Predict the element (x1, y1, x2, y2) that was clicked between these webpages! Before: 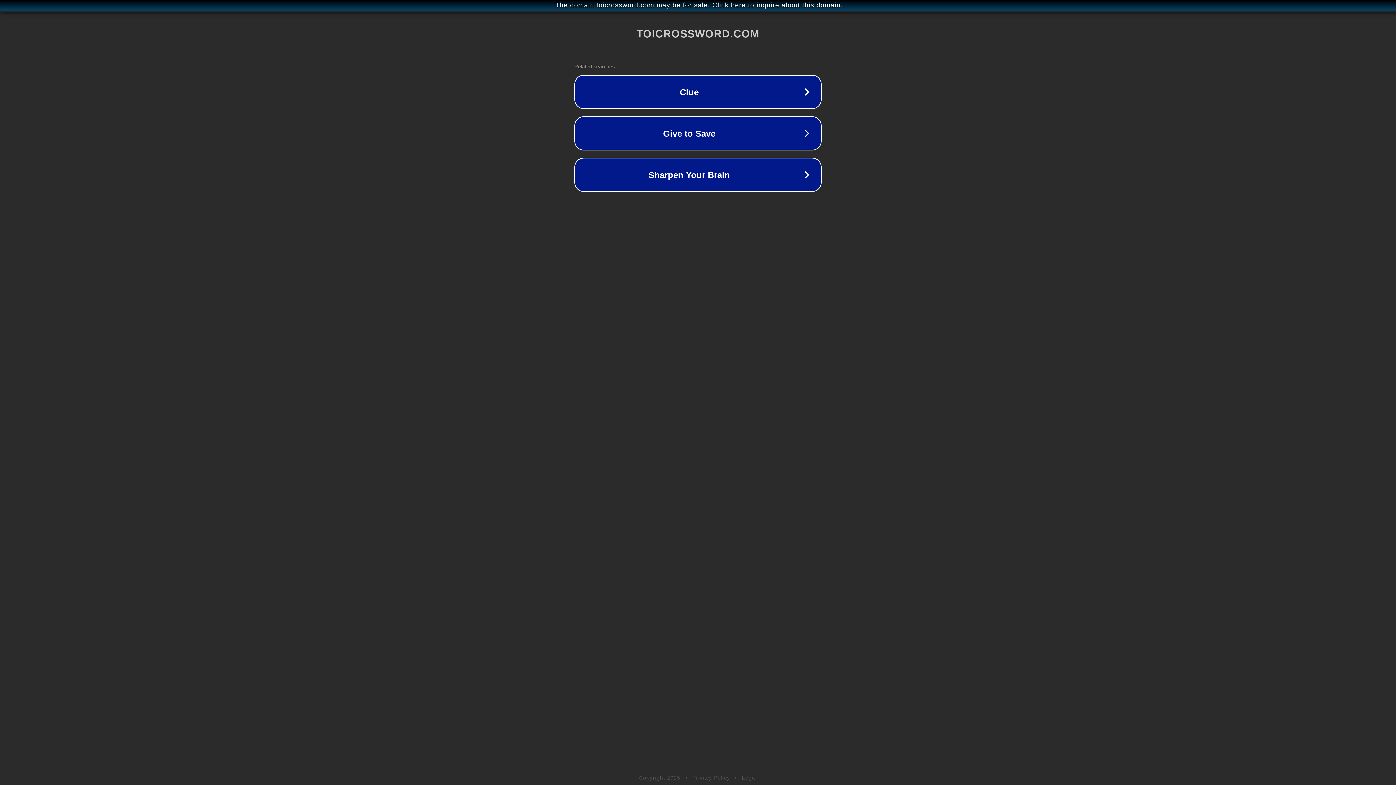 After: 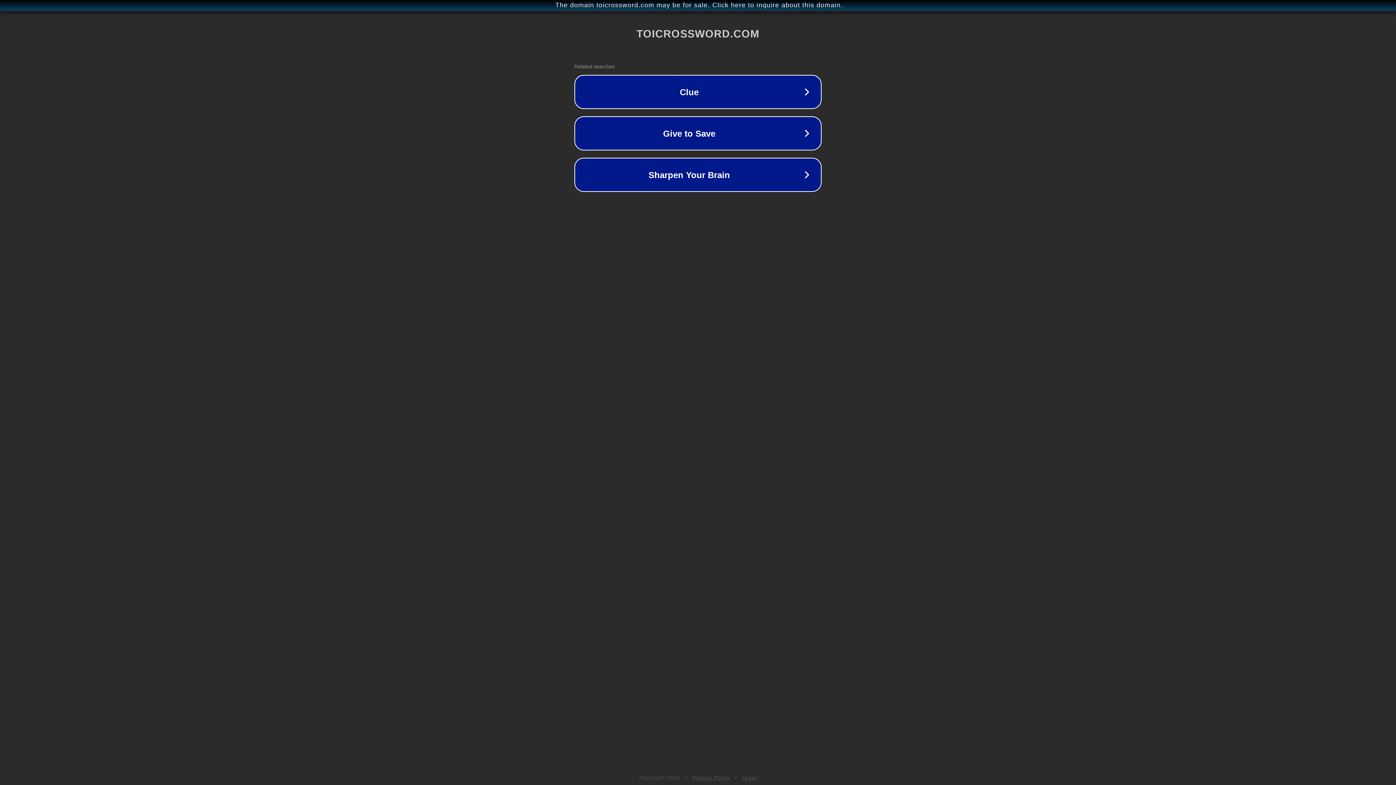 Action: label: Legal bbox: (742, 775, 757, 781)